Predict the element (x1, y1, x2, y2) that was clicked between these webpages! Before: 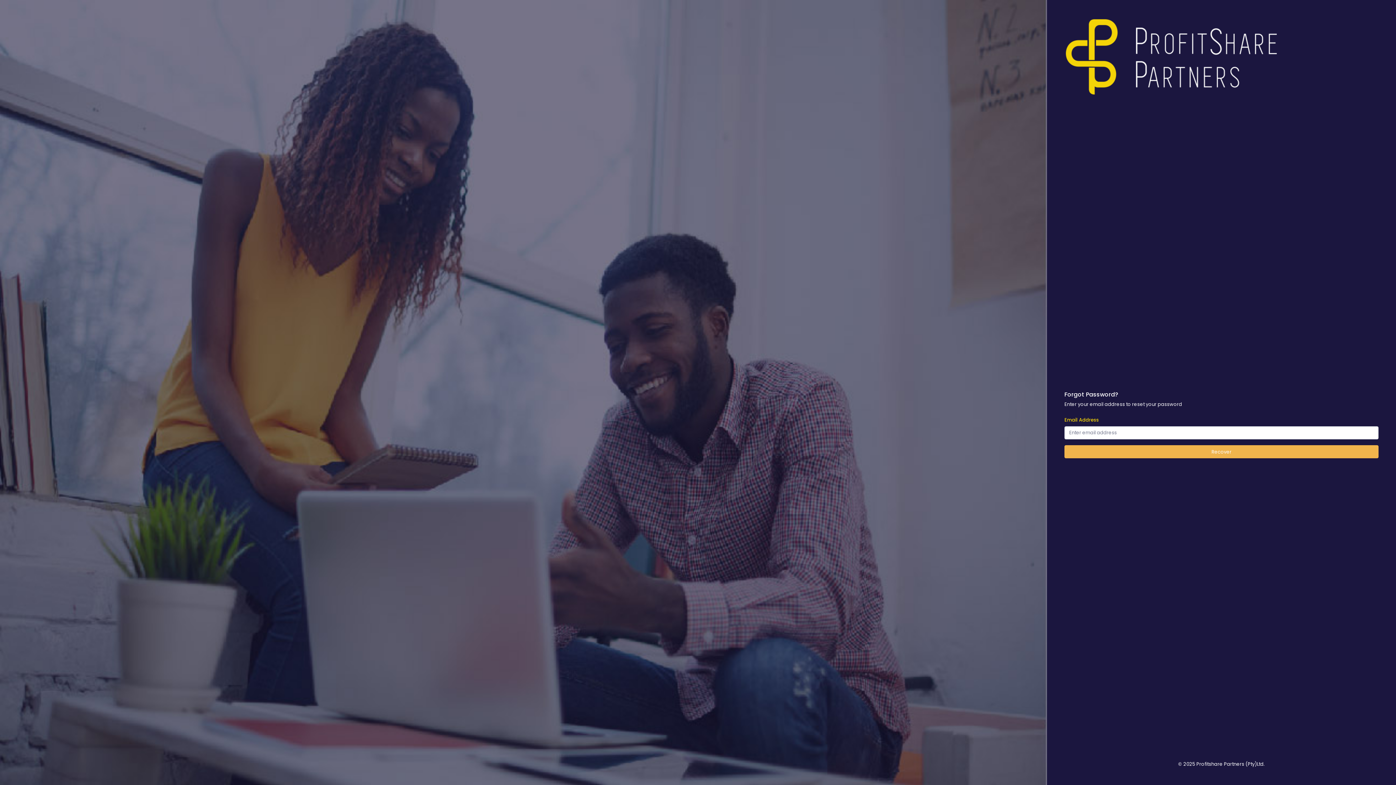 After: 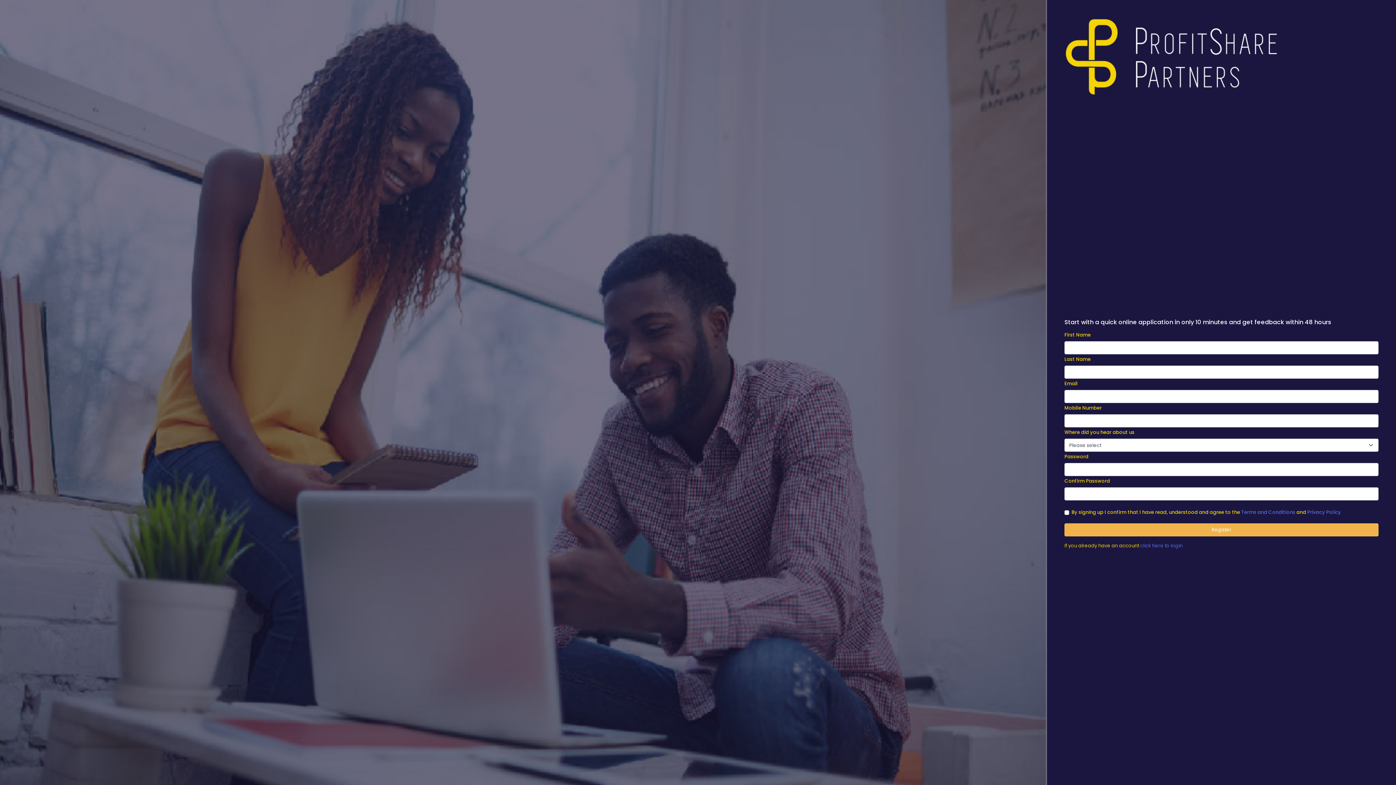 Action: bbox: (1064, 17, 1378, 97)